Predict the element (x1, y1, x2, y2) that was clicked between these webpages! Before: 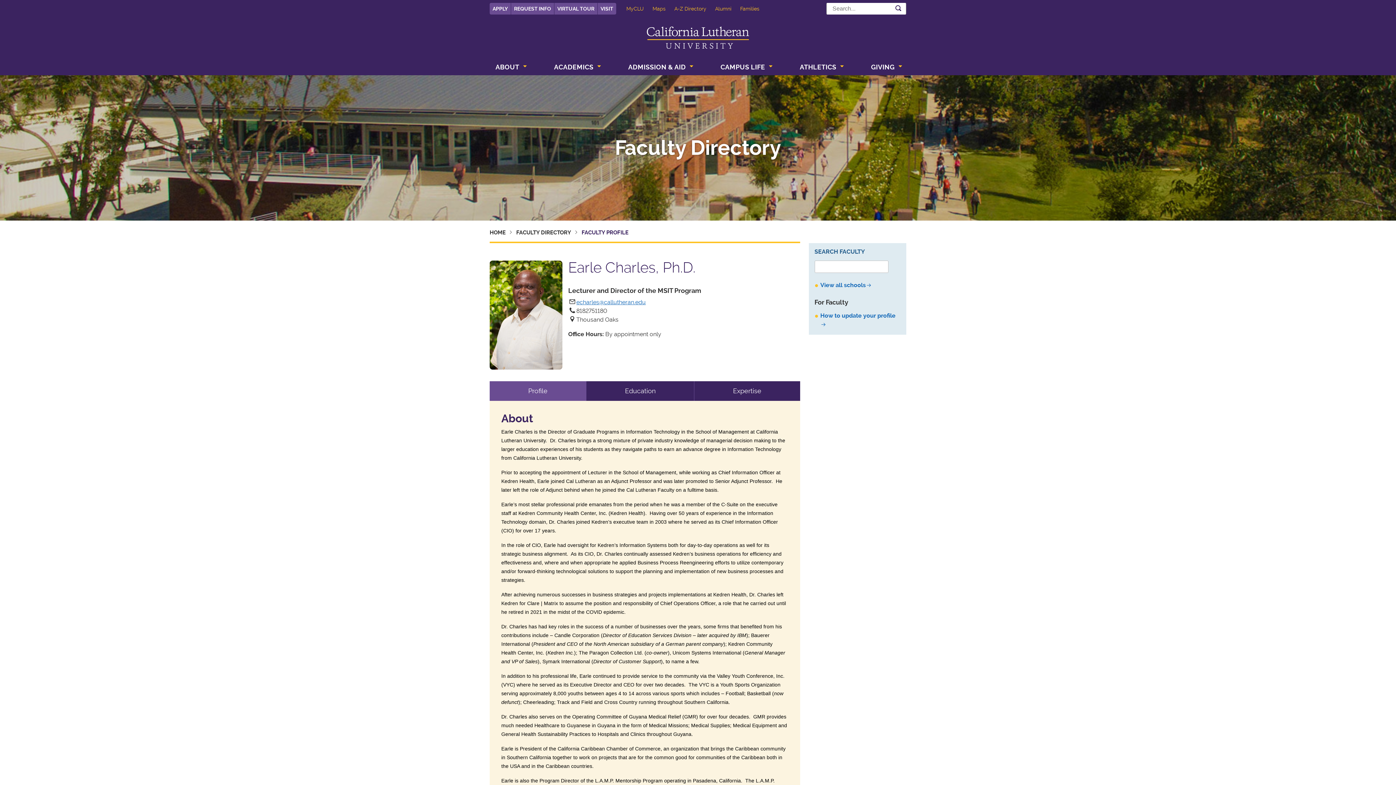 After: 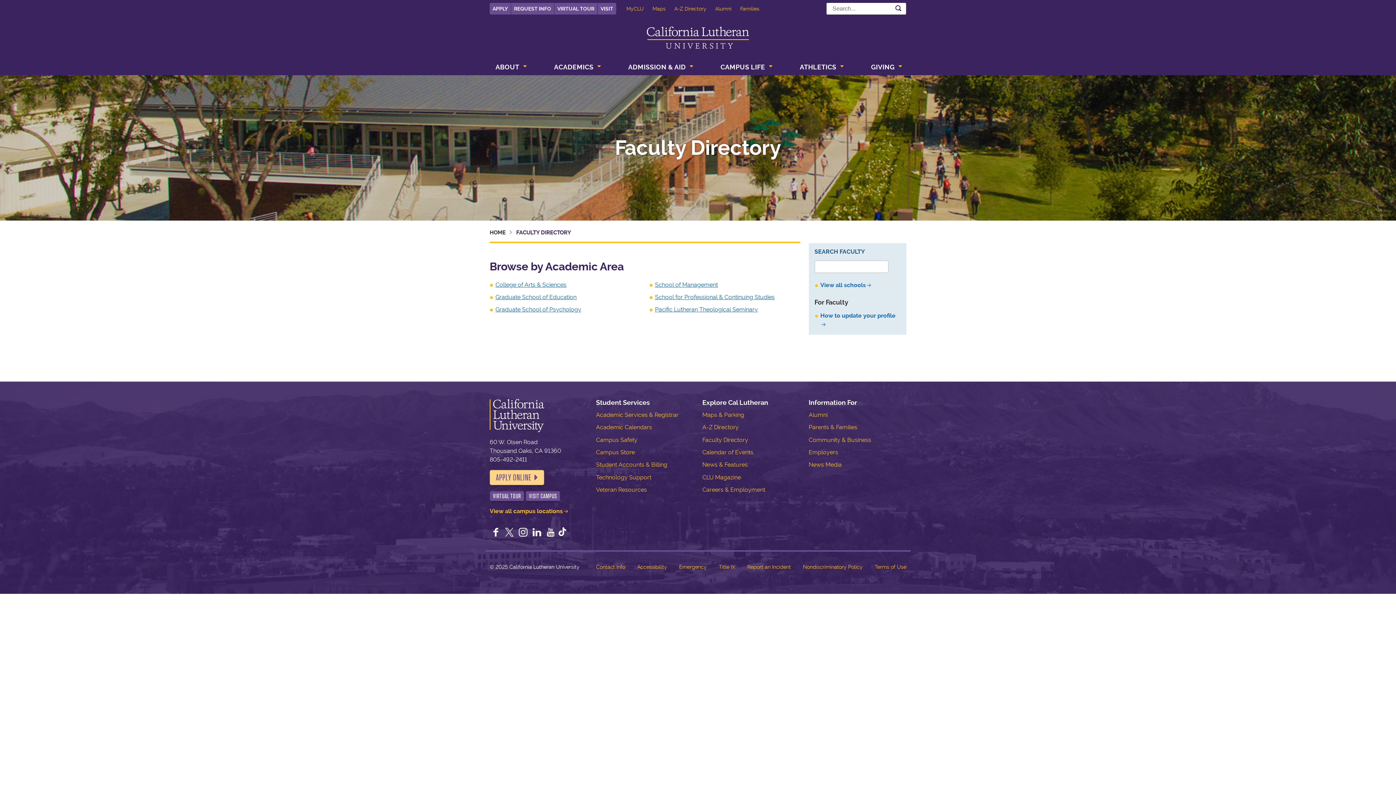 Action: label: Faculty Directory bbox: (615, 136, 781, 160)